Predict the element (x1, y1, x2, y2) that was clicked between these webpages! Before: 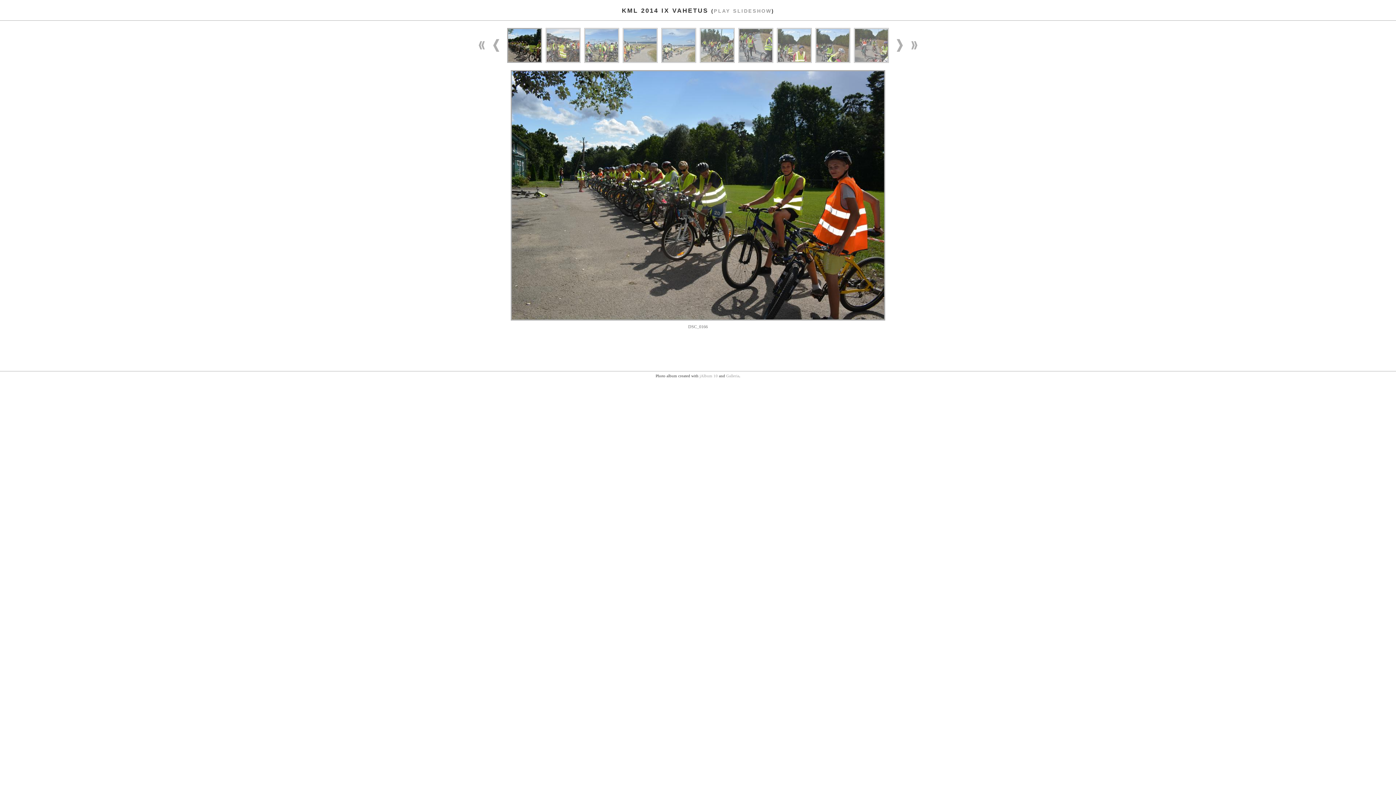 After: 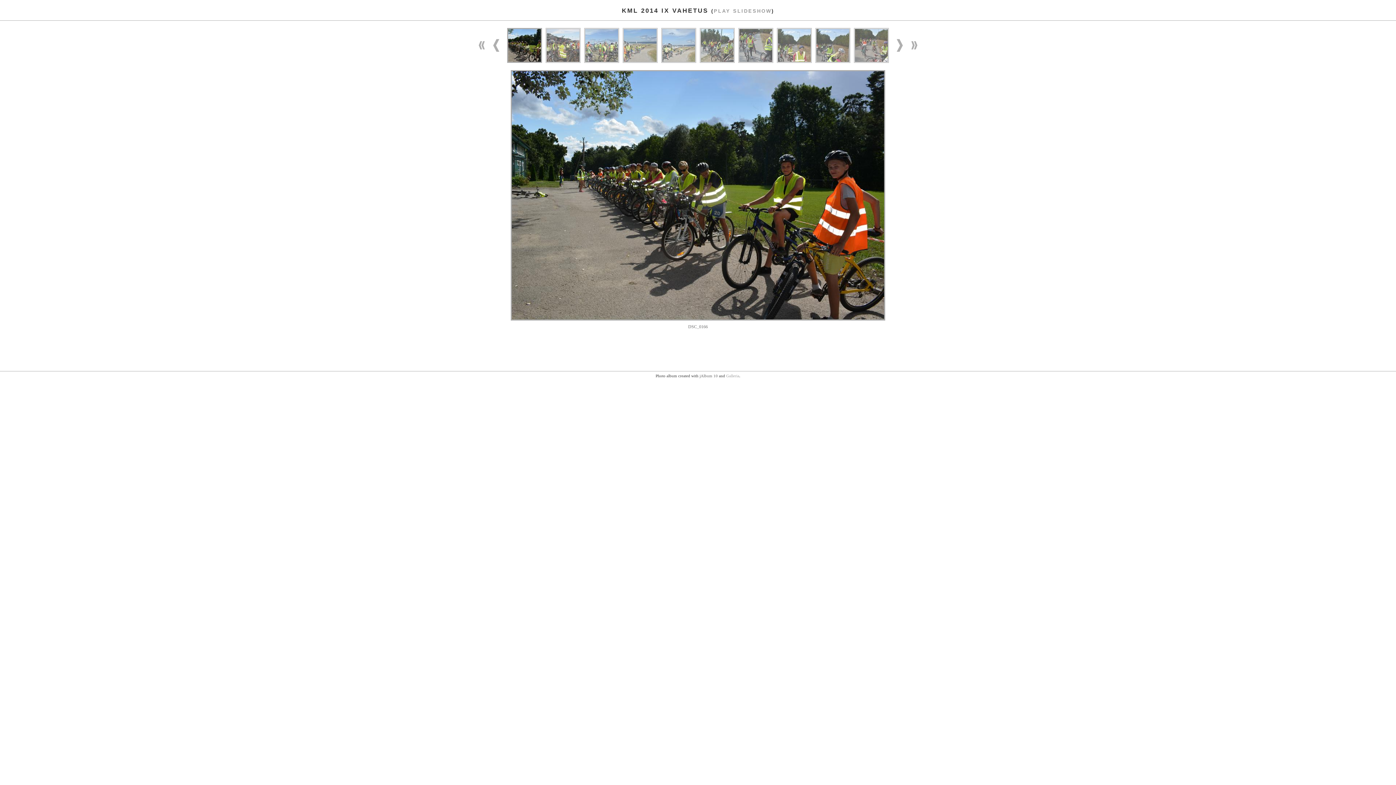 Action: bbox: (699, 373, 718, 378) label: jAlbum 10